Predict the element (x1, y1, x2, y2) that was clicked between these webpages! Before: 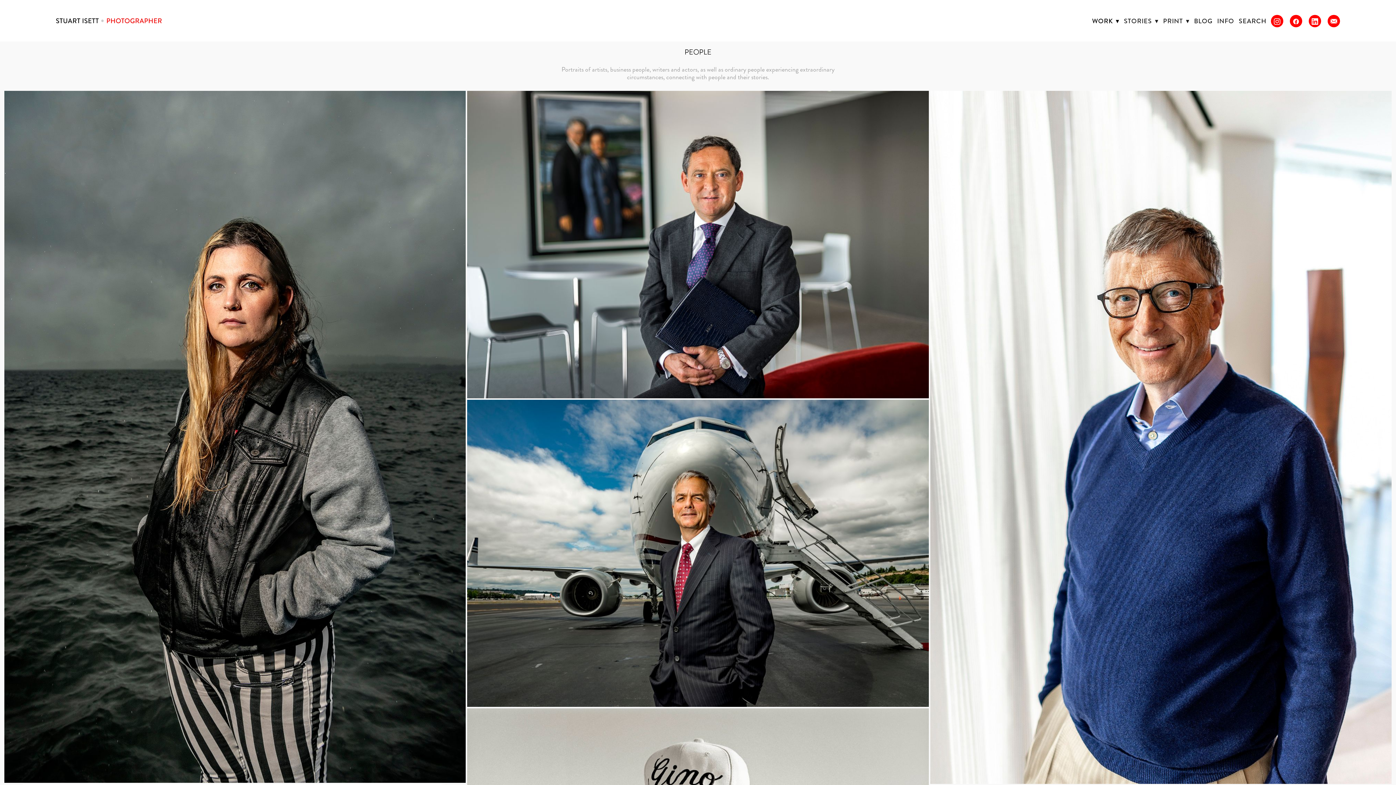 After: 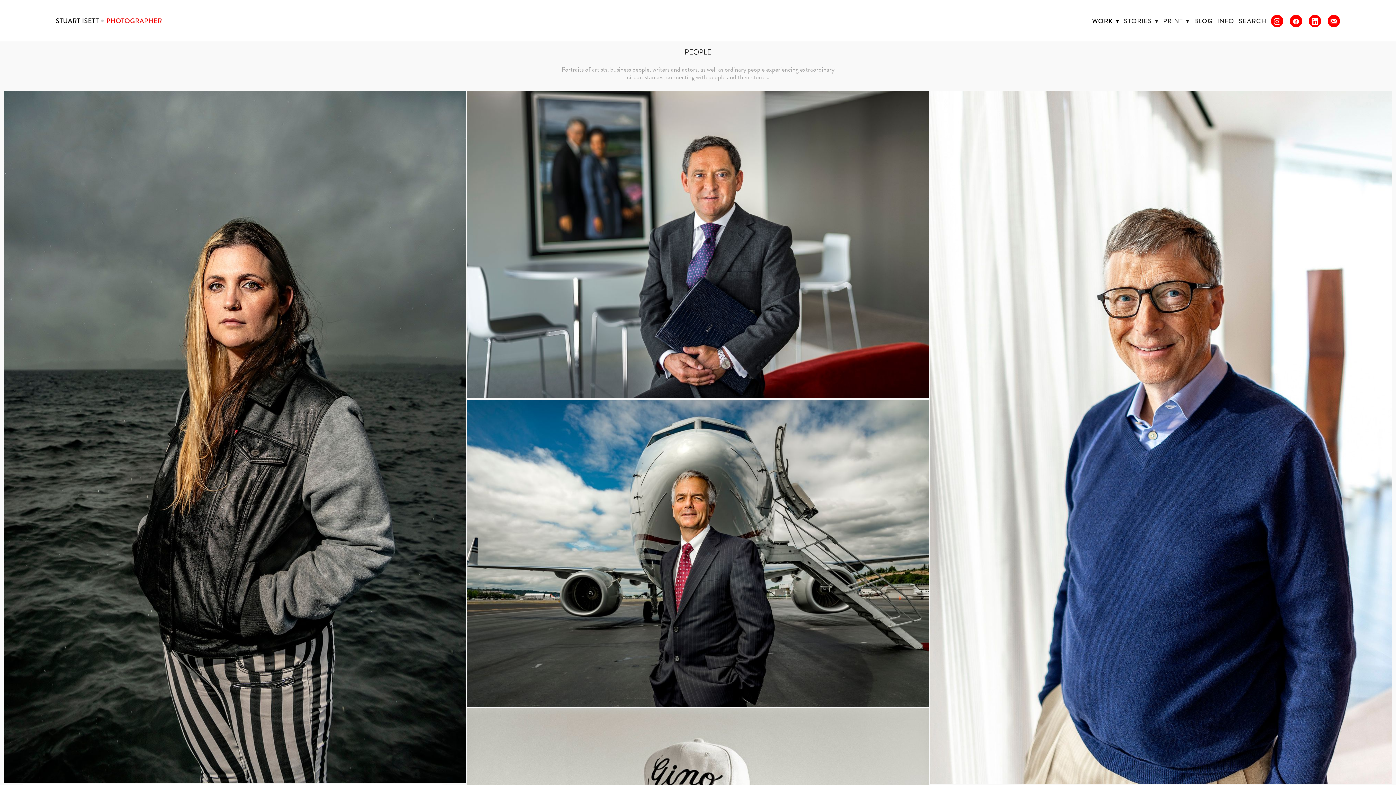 Action: label: linkedin bbox: (1309, 14, 1321, 27)